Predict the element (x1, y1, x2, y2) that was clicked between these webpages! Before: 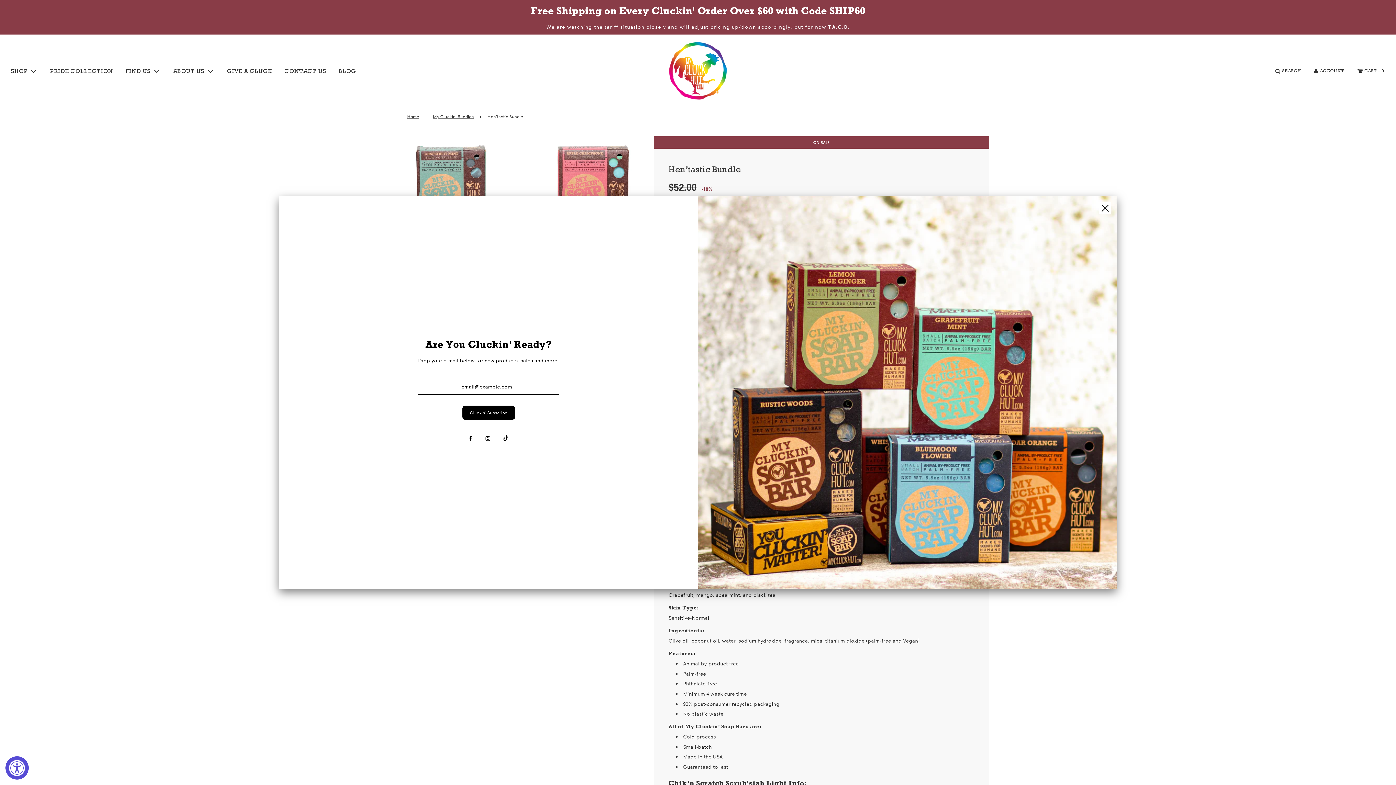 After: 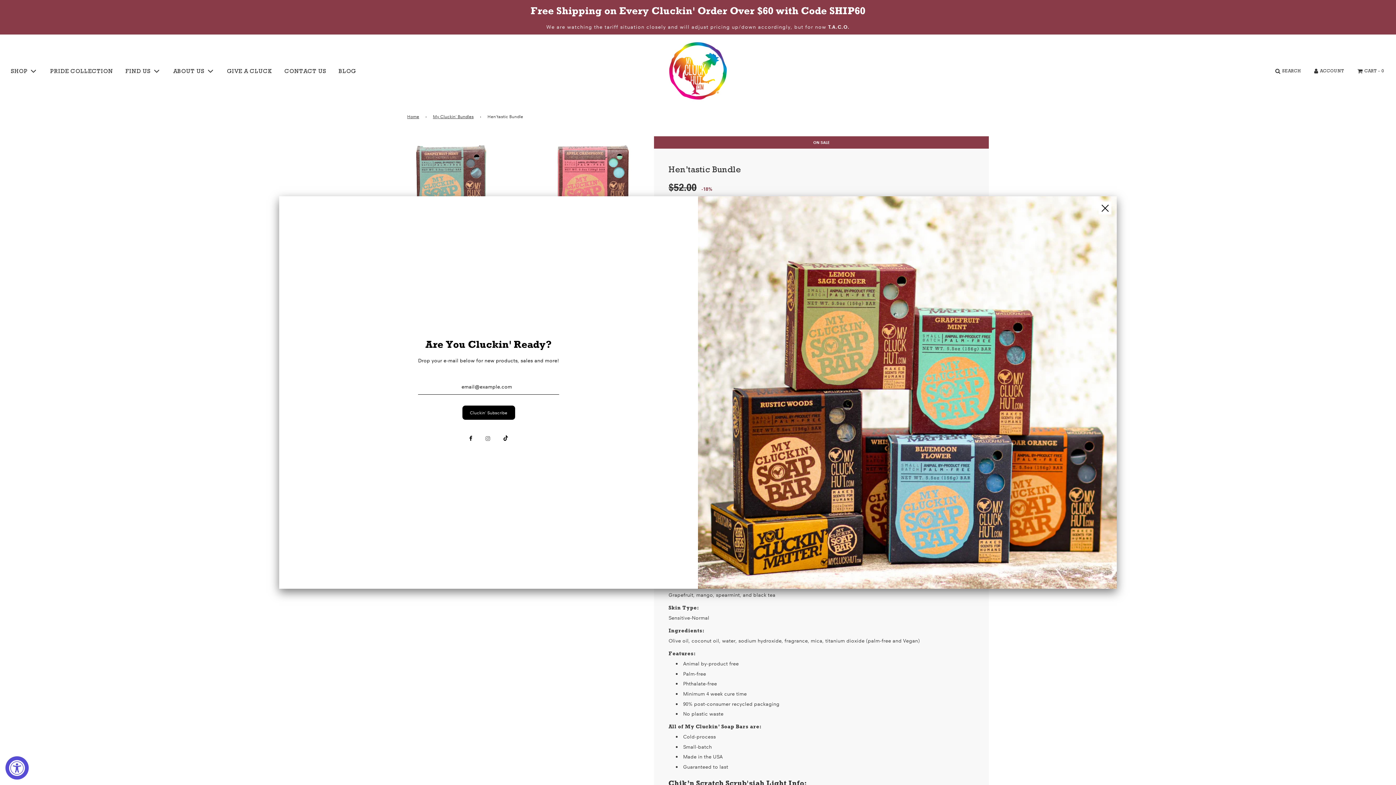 Action: bbox: (479, 430, 496, 446)